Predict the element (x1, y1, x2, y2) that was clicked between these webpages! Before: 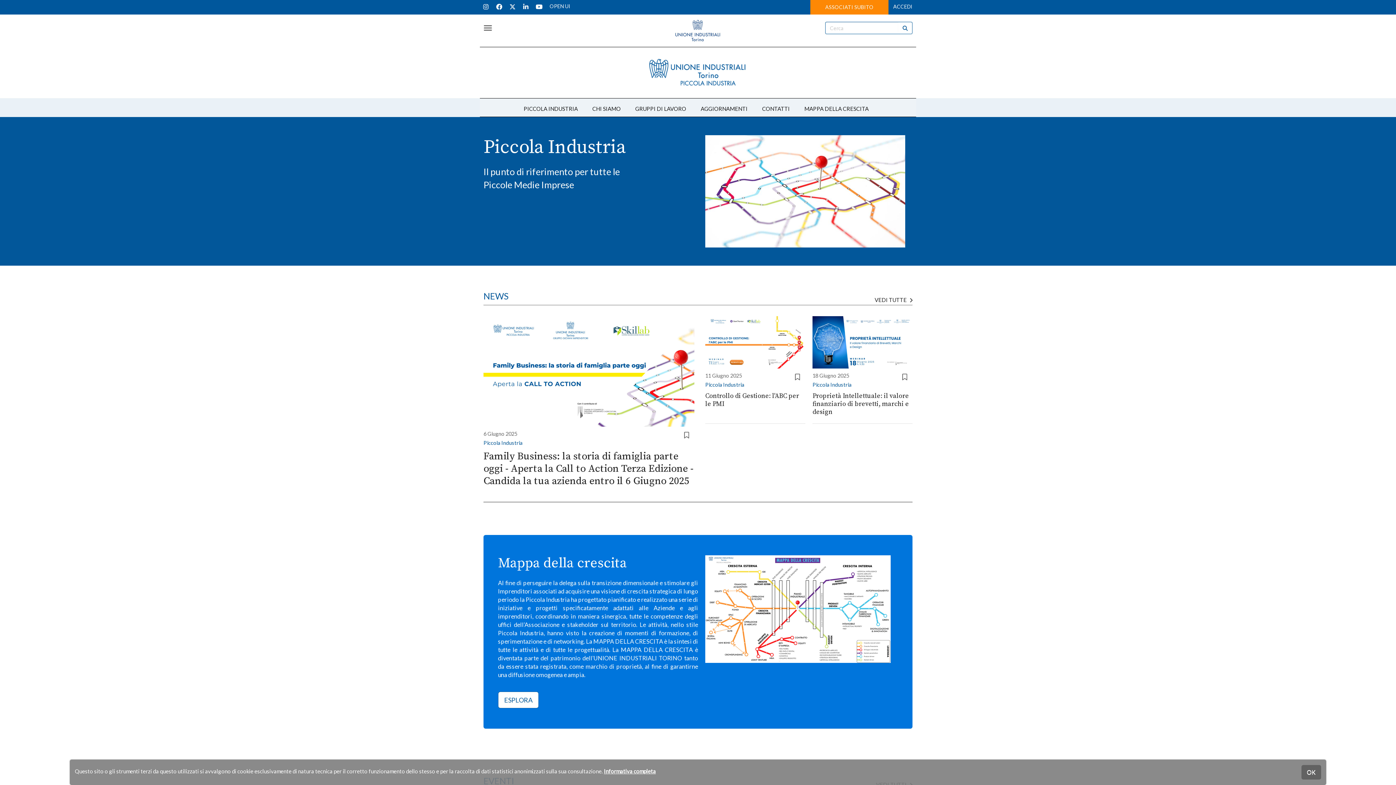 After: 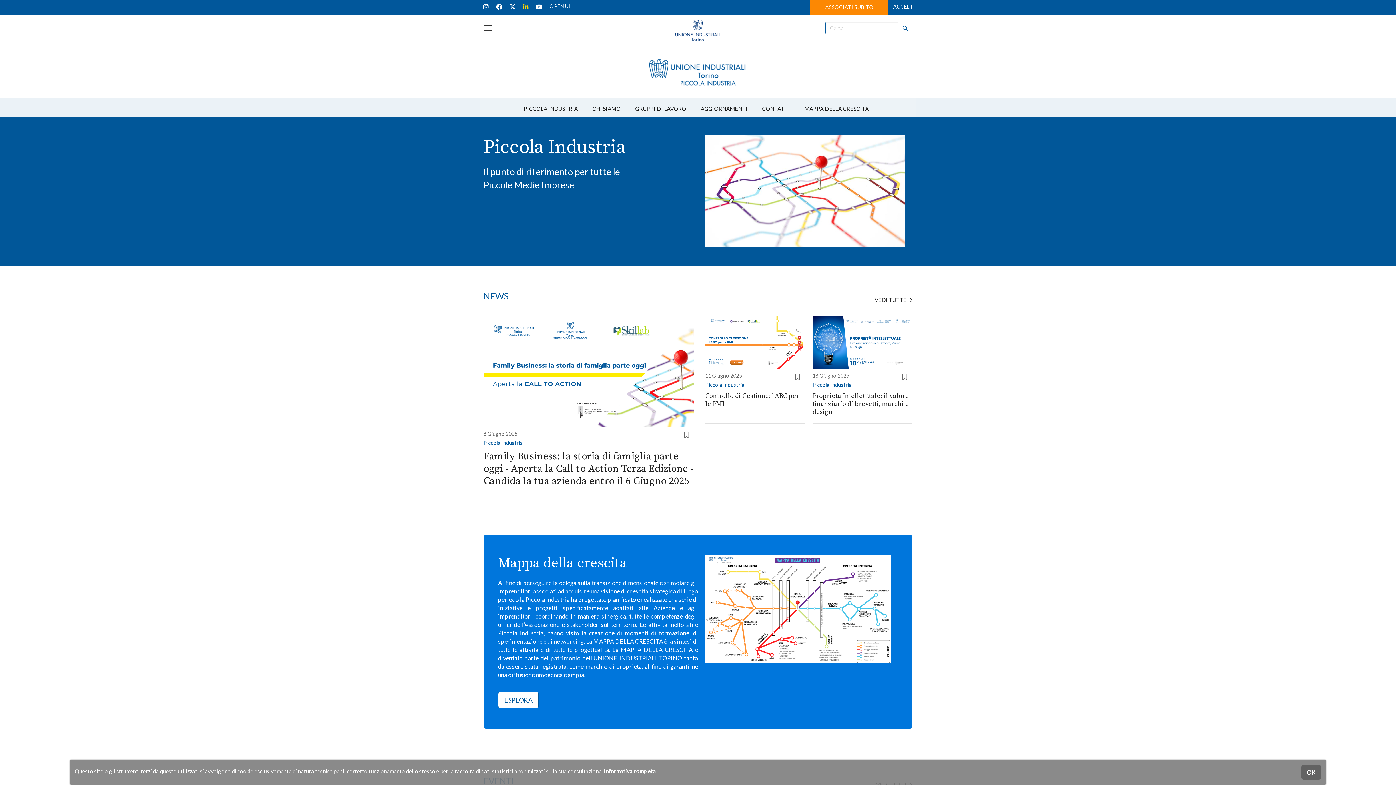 Action: bbox: (519, 3, 532, 9)